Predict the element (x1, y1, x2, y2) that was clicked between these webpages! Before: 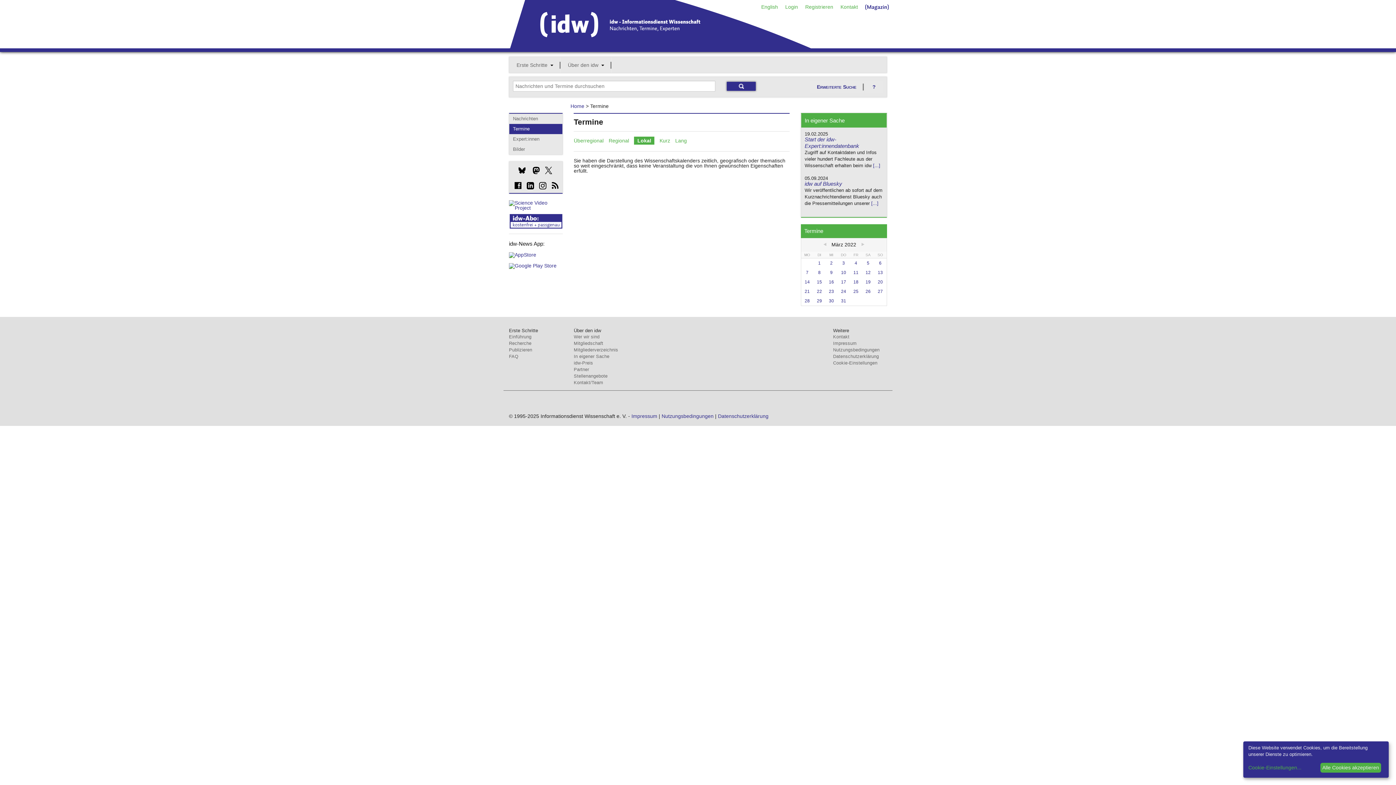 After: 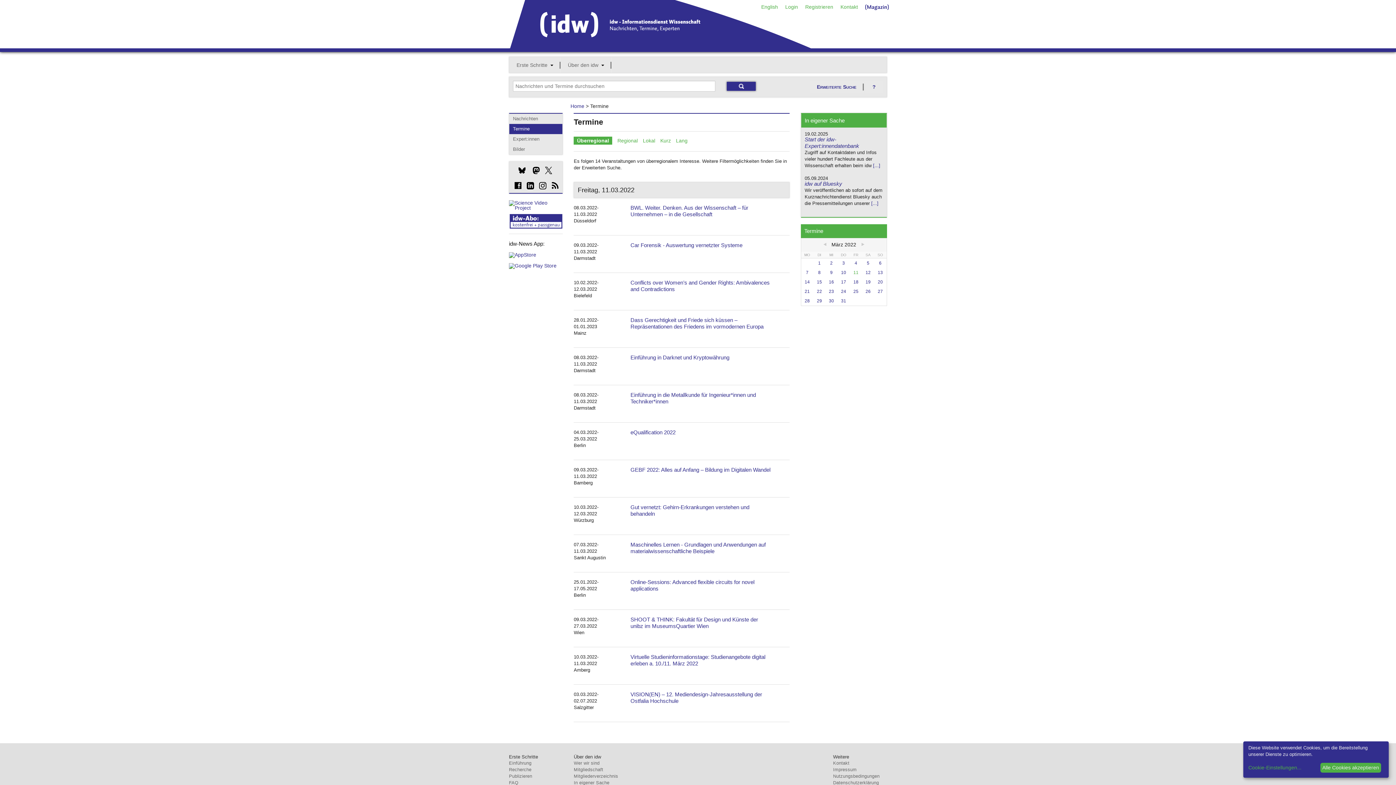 Action: label: 11 bbox: (853, 270, 858, 275)